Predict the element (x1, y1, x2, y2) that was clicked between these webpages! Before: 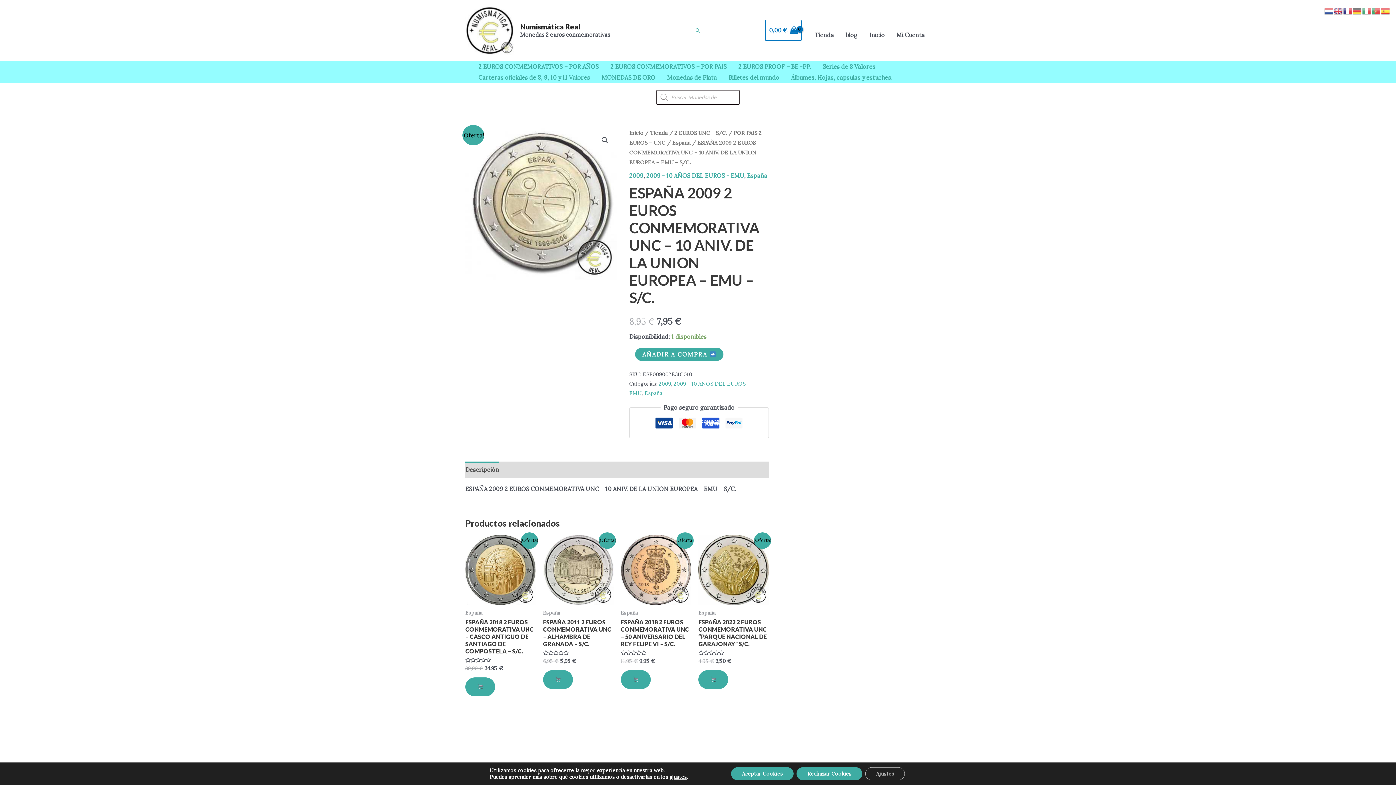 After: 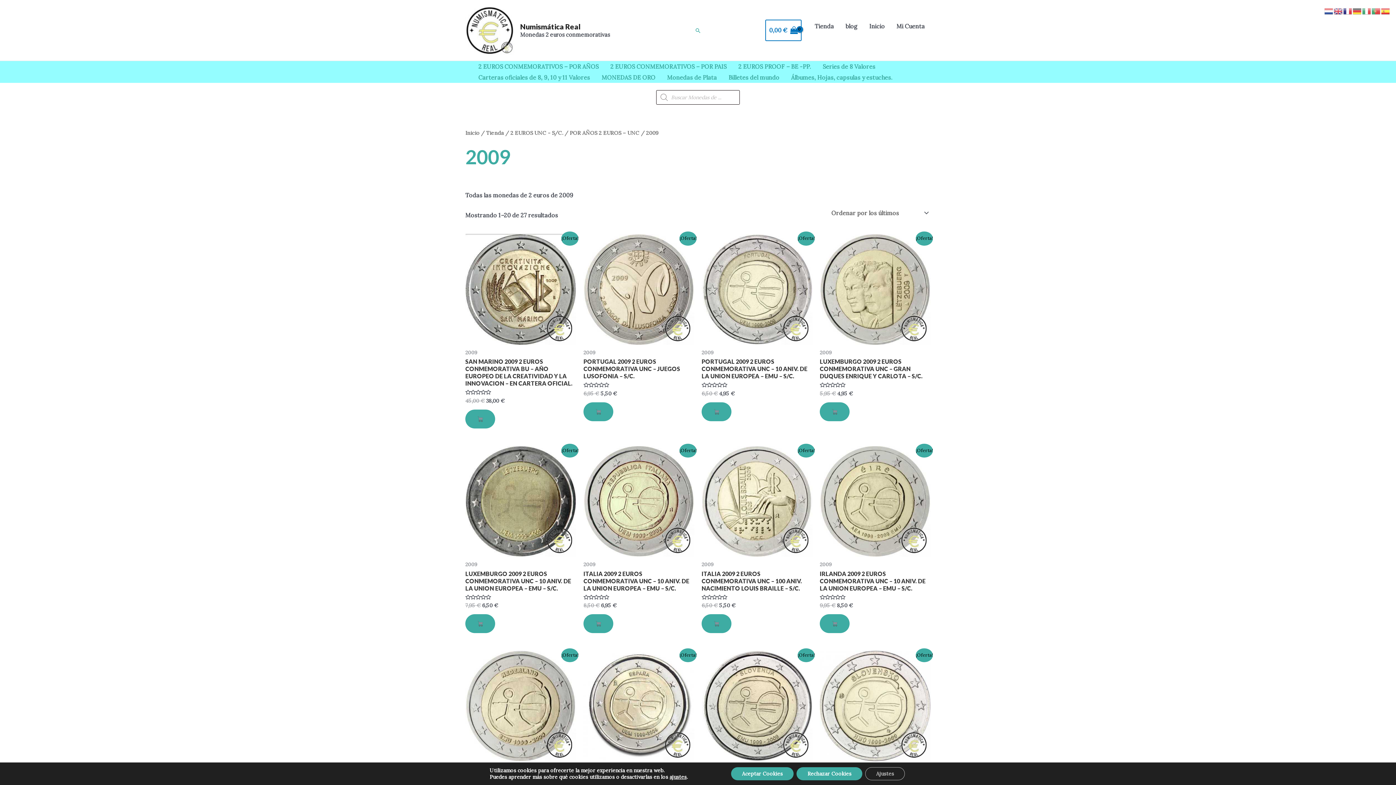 Action: bbox: (629, 171, 643, 179) label: 2009